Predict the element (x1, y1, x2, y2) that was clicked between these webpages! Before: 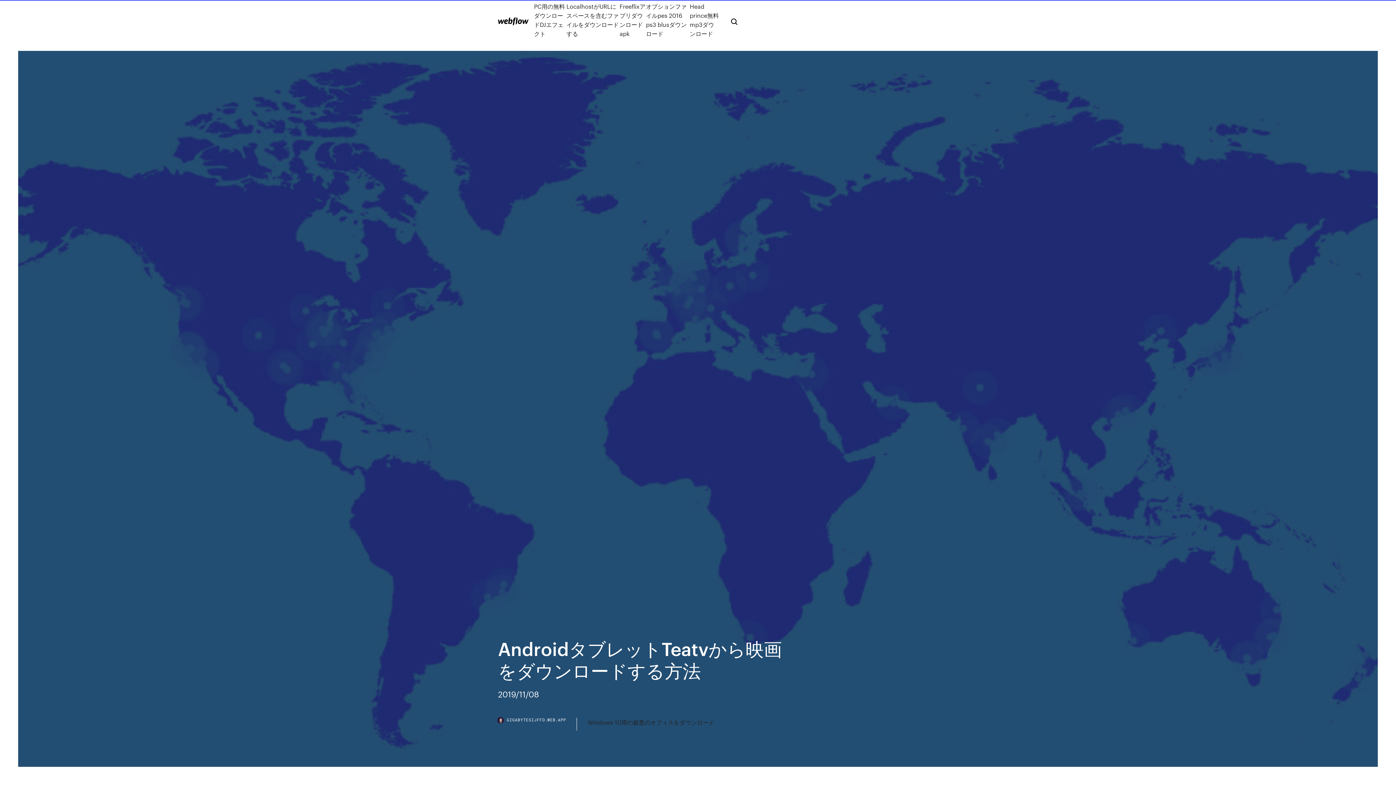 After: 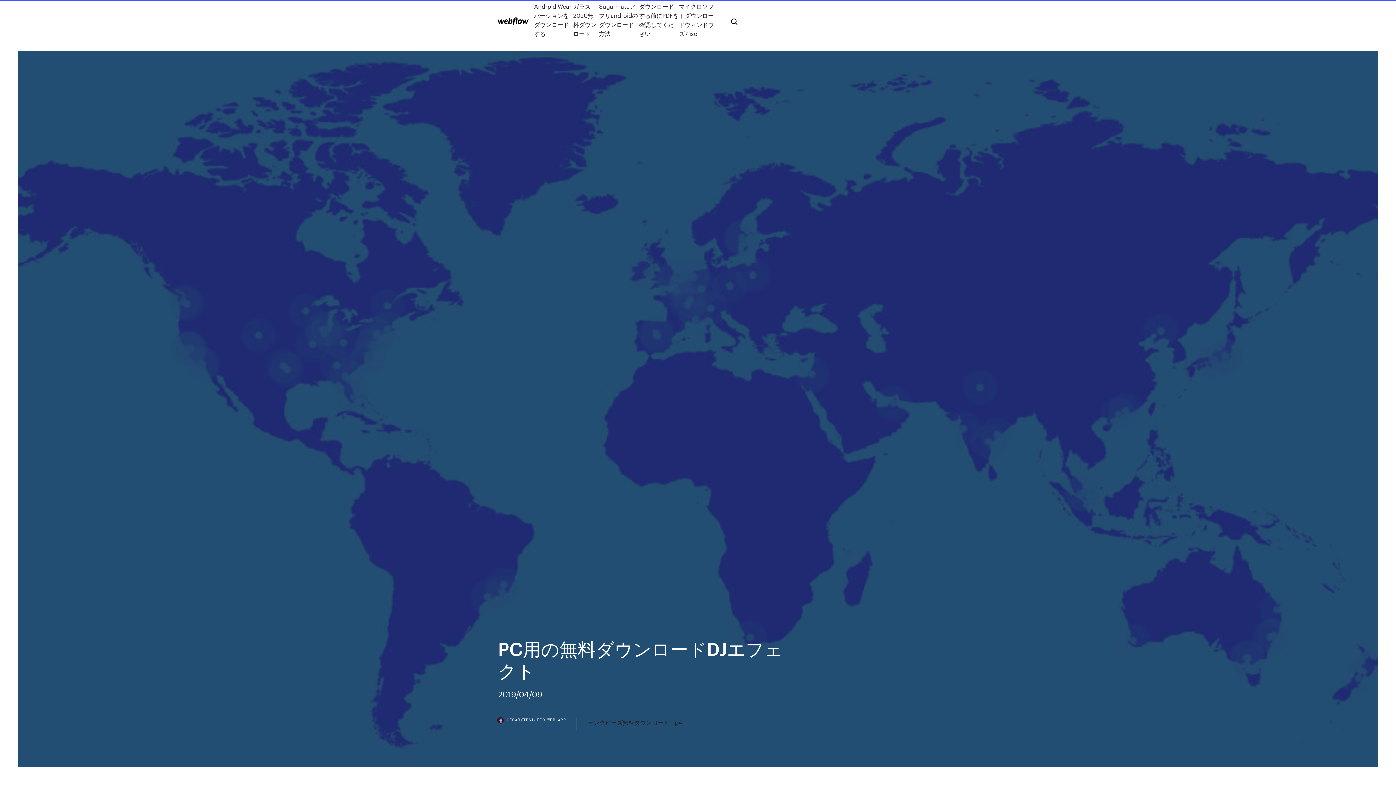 Action: bbox: (534, 1, 566, 38) label: PC用の無料ダウンロードDJエフェクト